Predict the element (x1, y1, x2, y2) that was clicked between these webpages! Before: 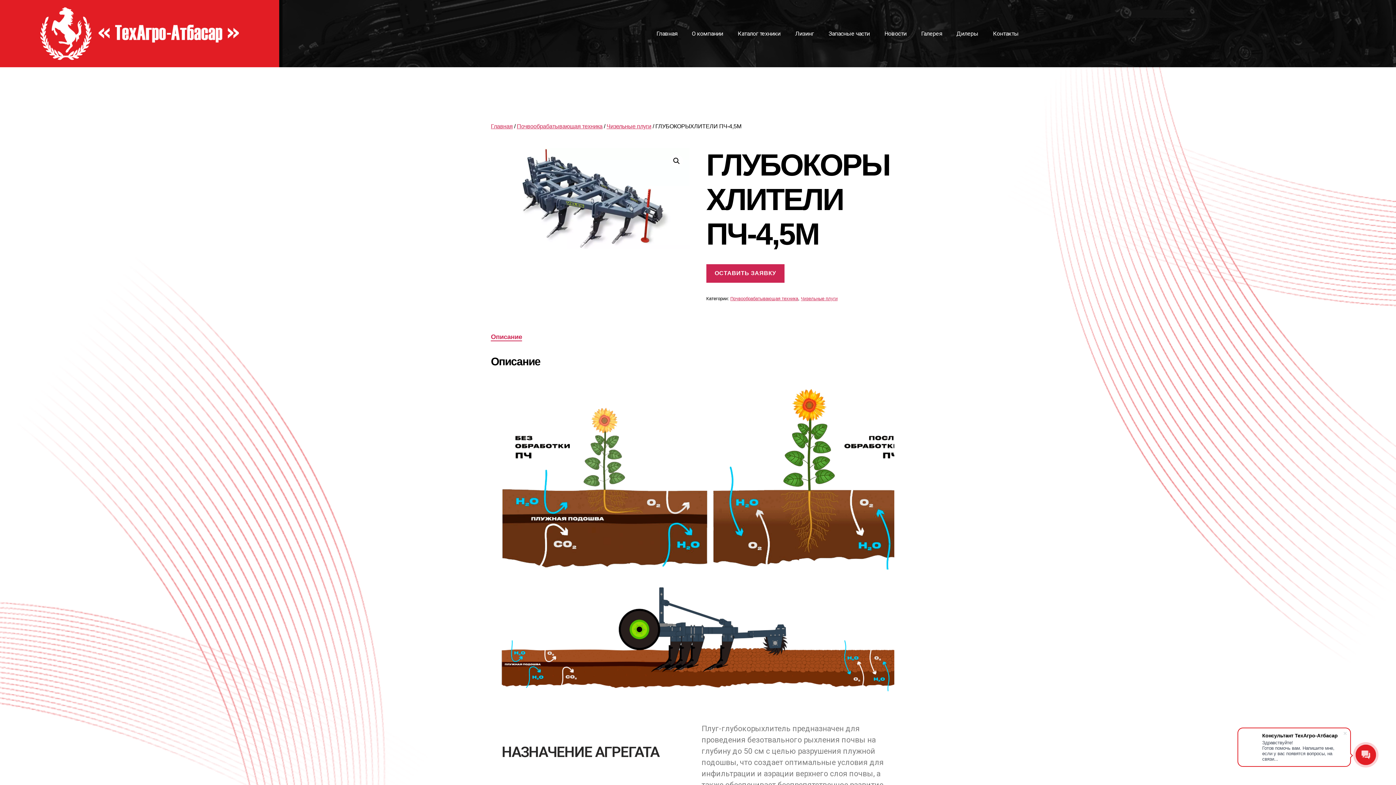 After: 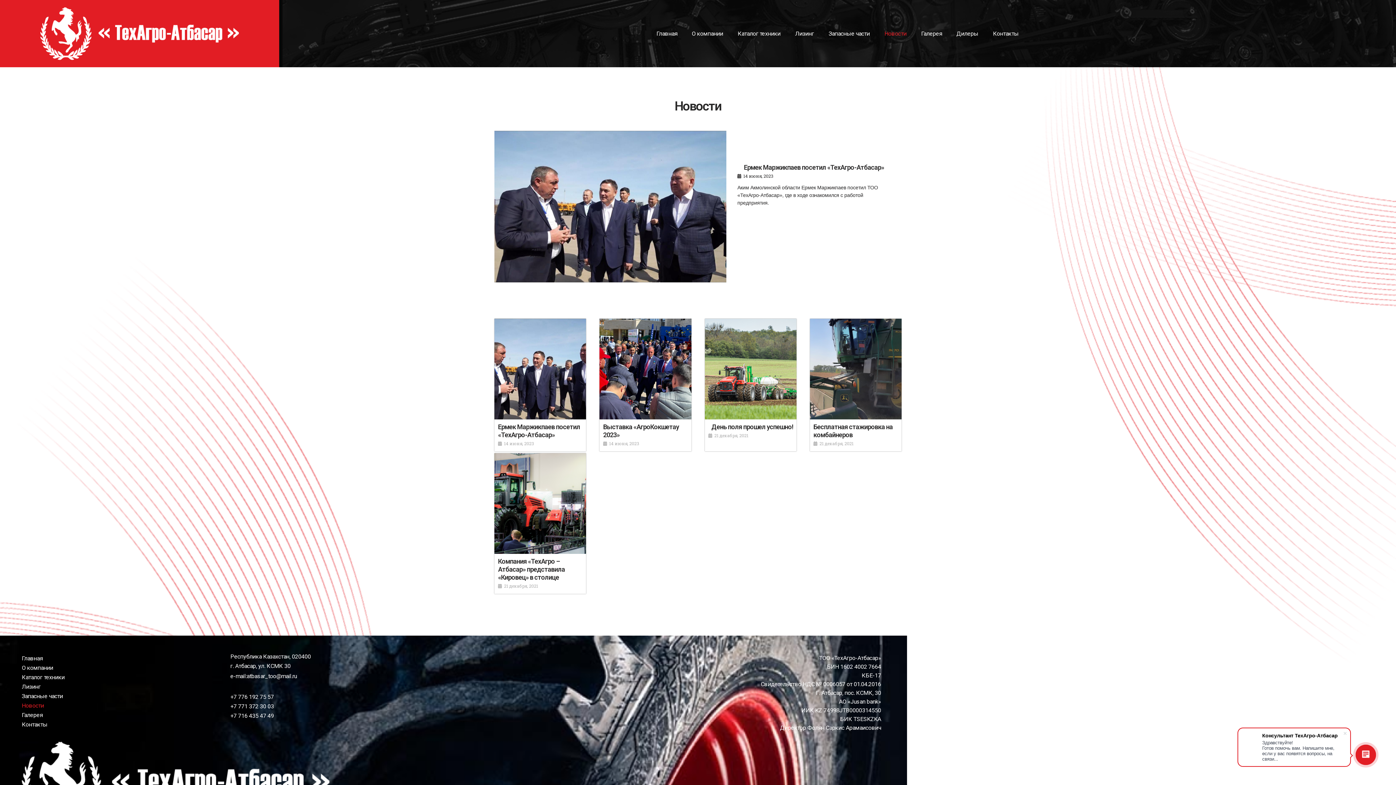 Action: label: Новости bbox: (877, 25, 914, 42)